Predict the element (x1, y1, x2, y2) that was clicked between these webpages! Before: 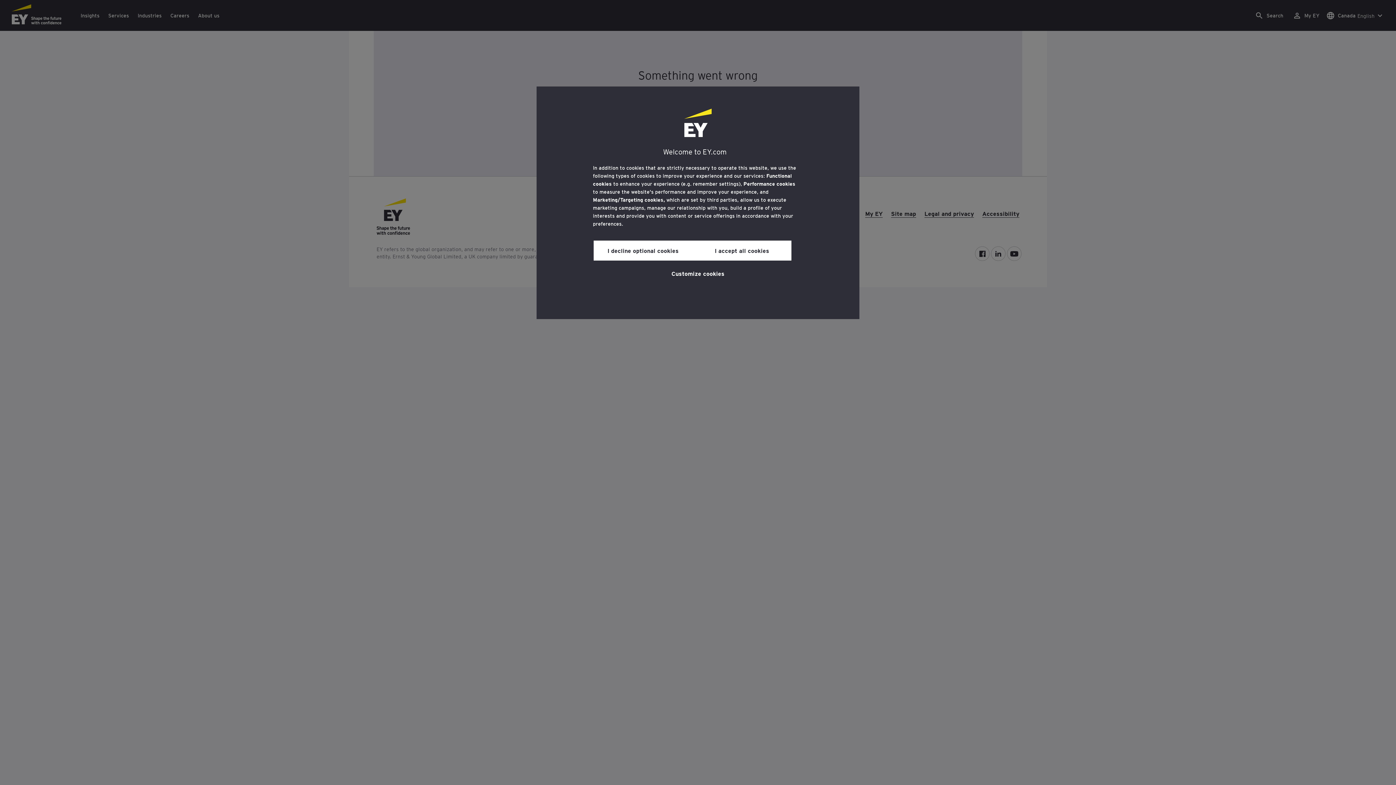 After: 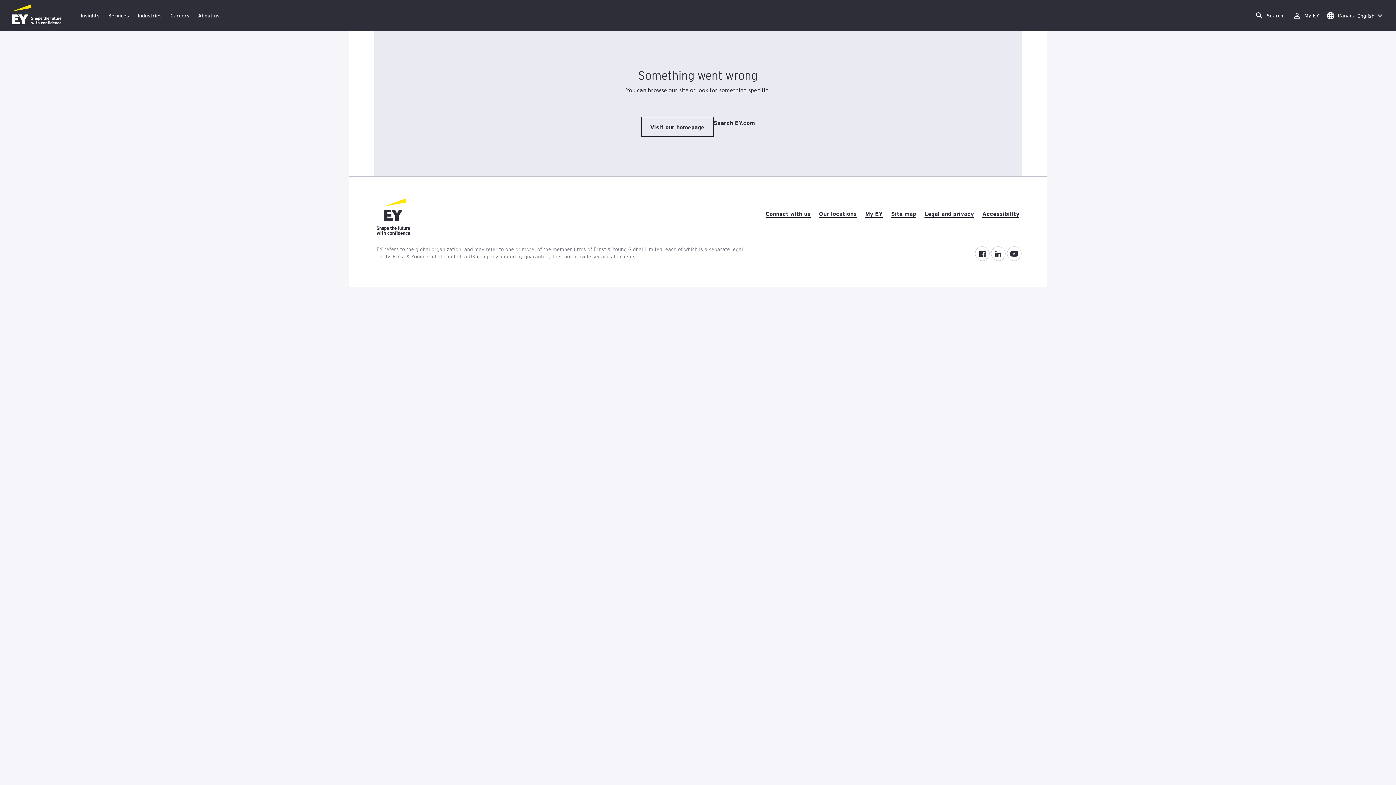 Action: label: I decline optional cookies bbox: (593, 240, 692, 260)